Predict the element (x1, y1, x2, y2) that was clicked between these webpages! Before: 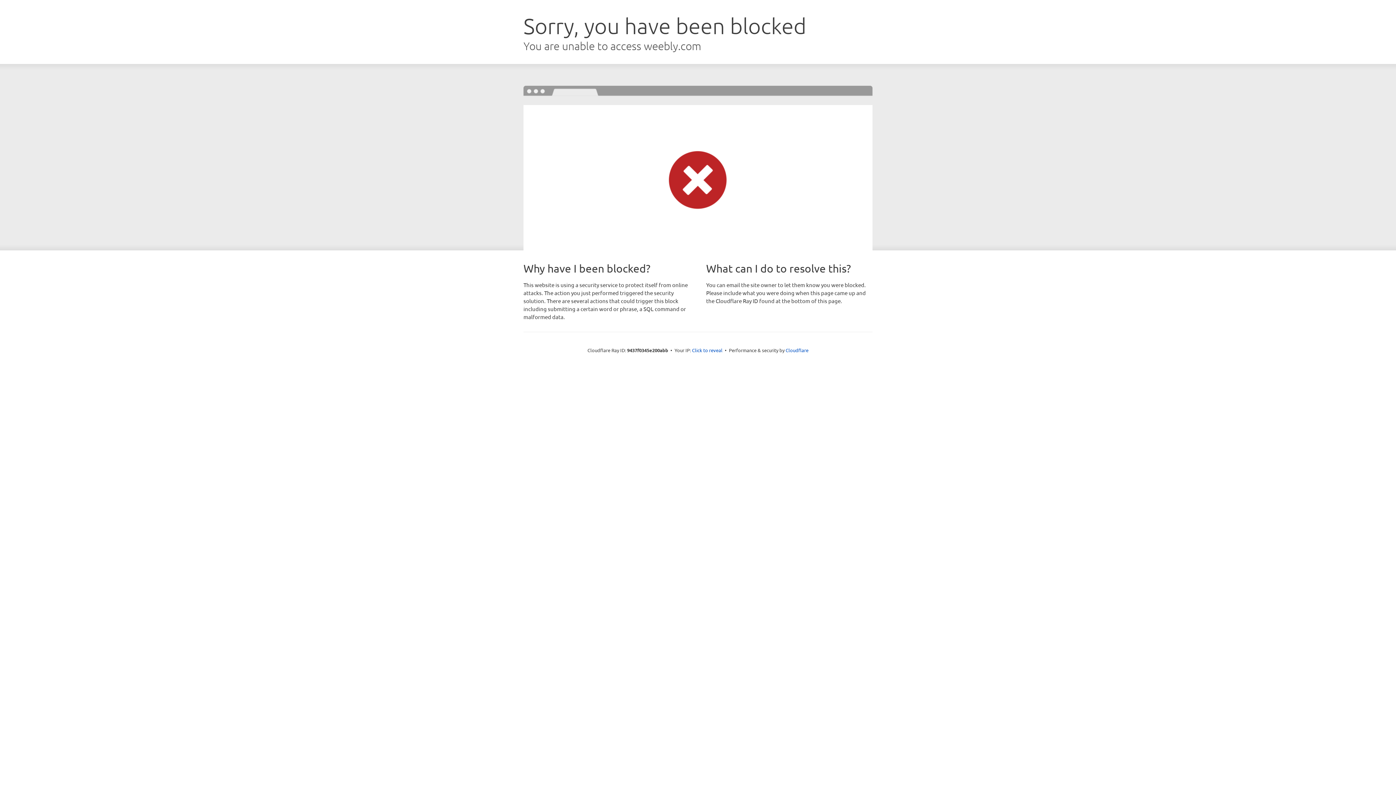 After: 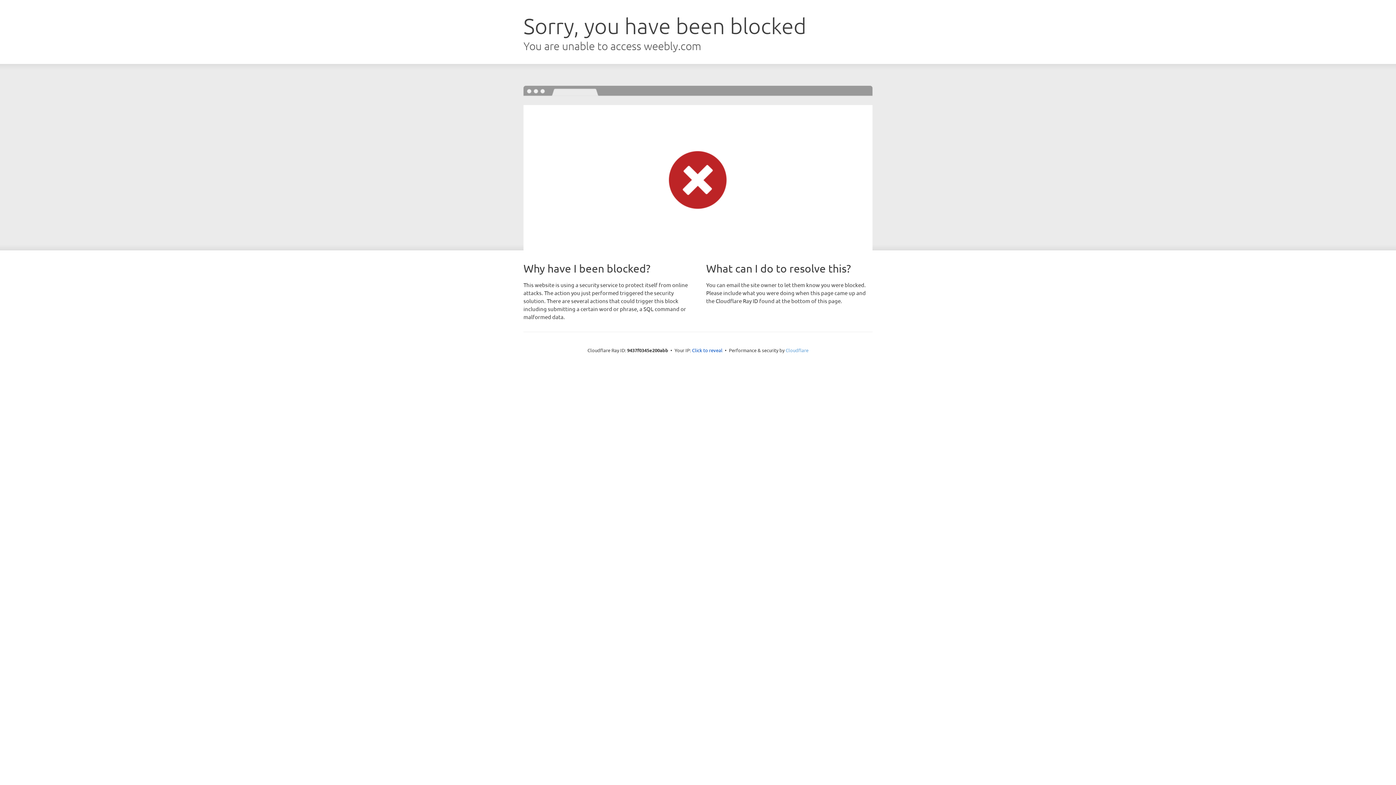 Action: bbox: (785, 347, 808, 353) label: Cloudflare